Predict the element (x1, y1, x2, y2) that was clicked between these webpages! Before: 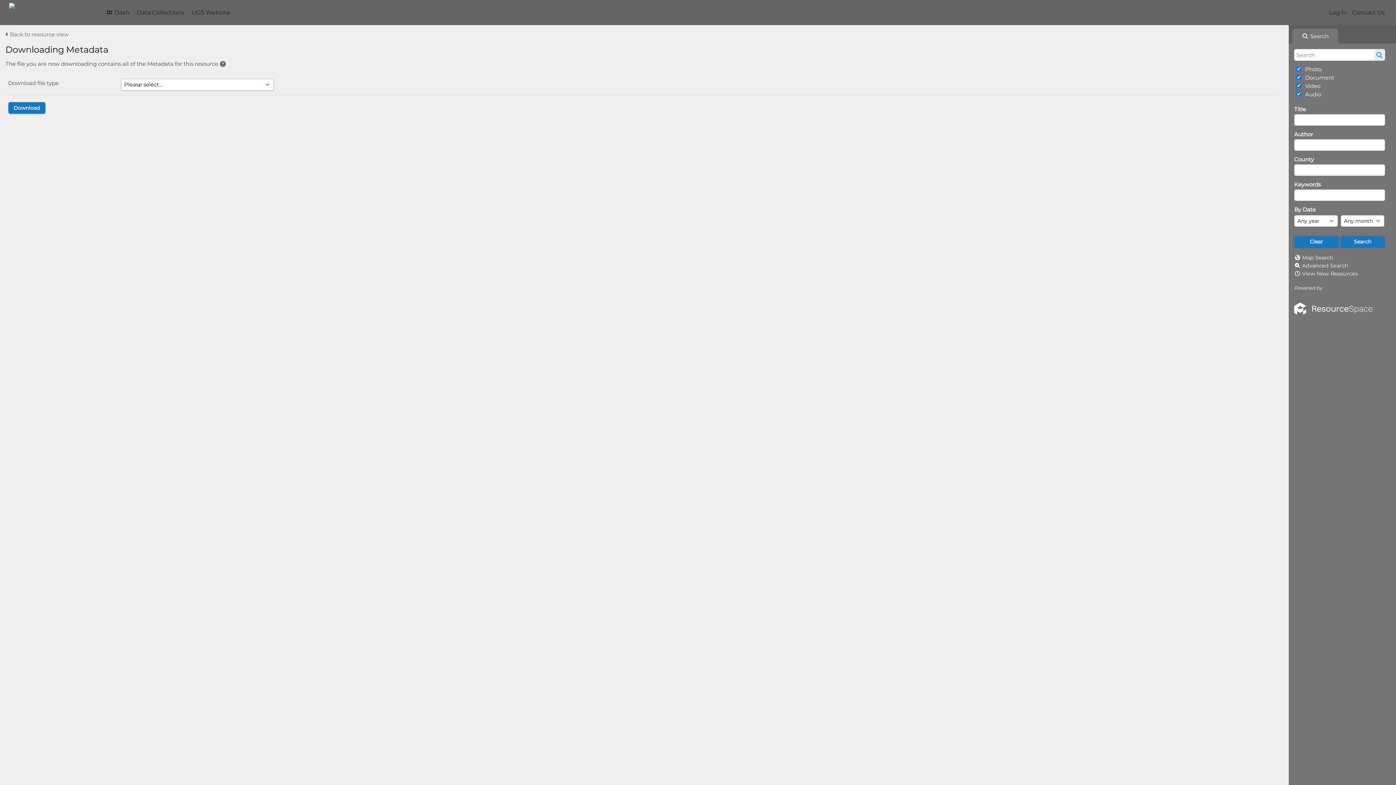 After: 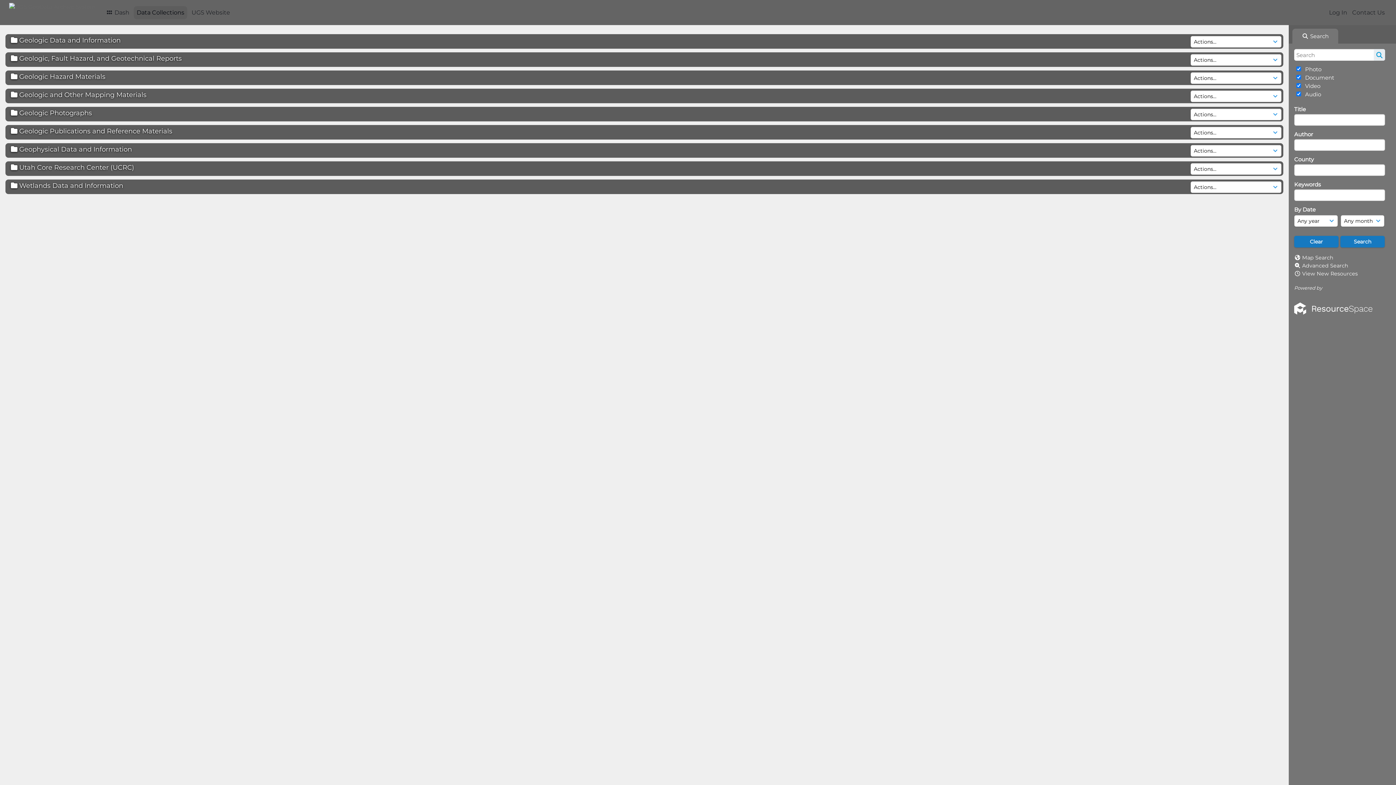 Action: bbox: (133, 6, 187, 19) label: Data Collections